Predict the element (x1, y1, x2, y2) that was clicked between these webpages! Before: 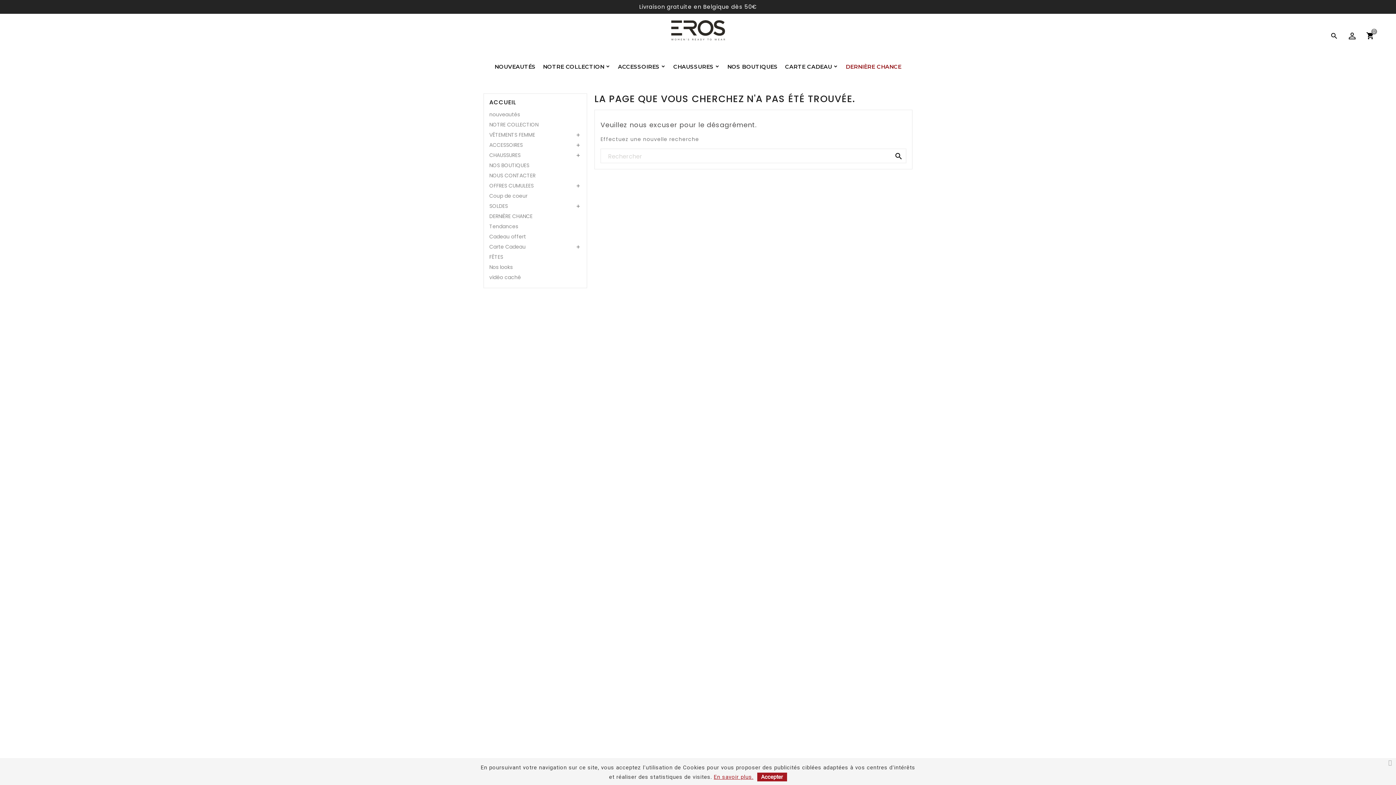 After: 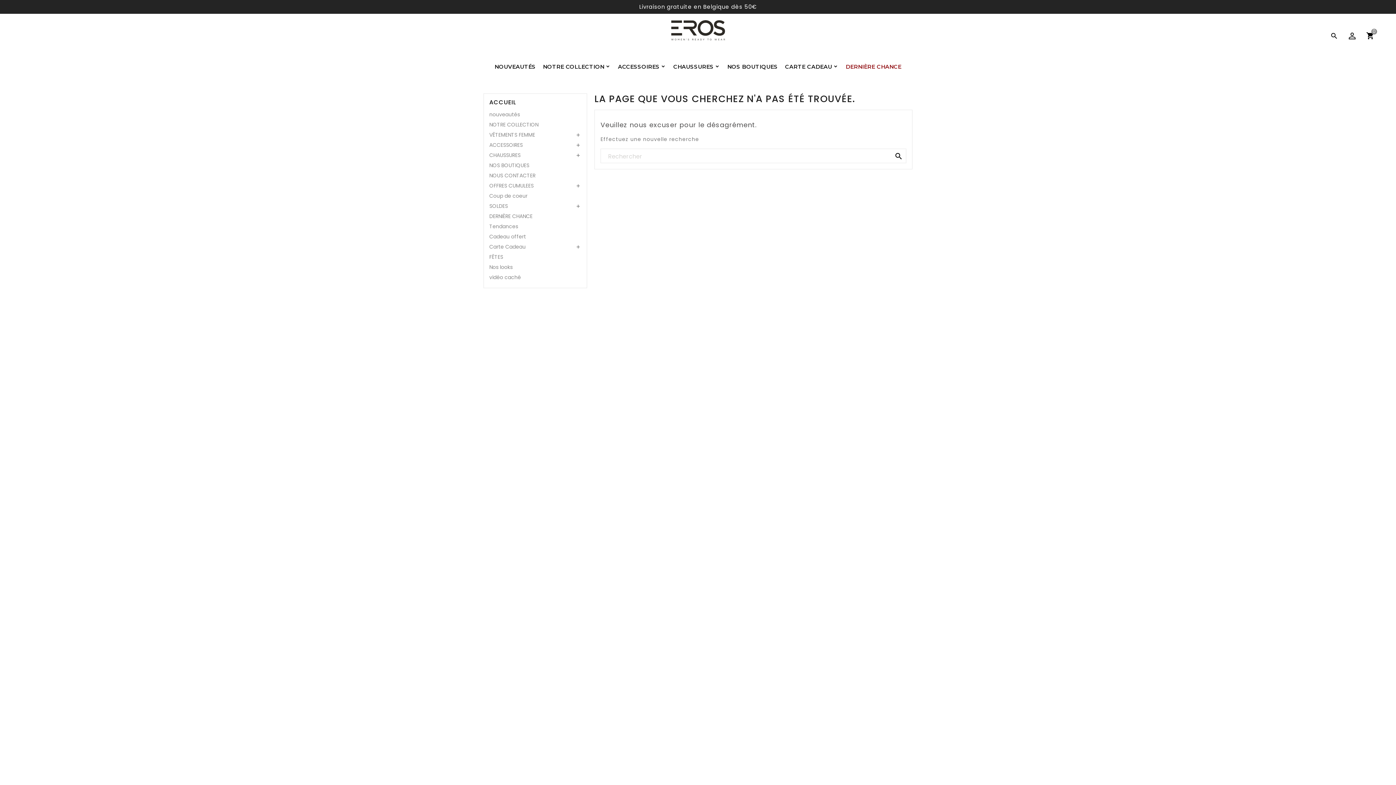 Action: label: Accepter bbox: (757, 773, 787, 781)